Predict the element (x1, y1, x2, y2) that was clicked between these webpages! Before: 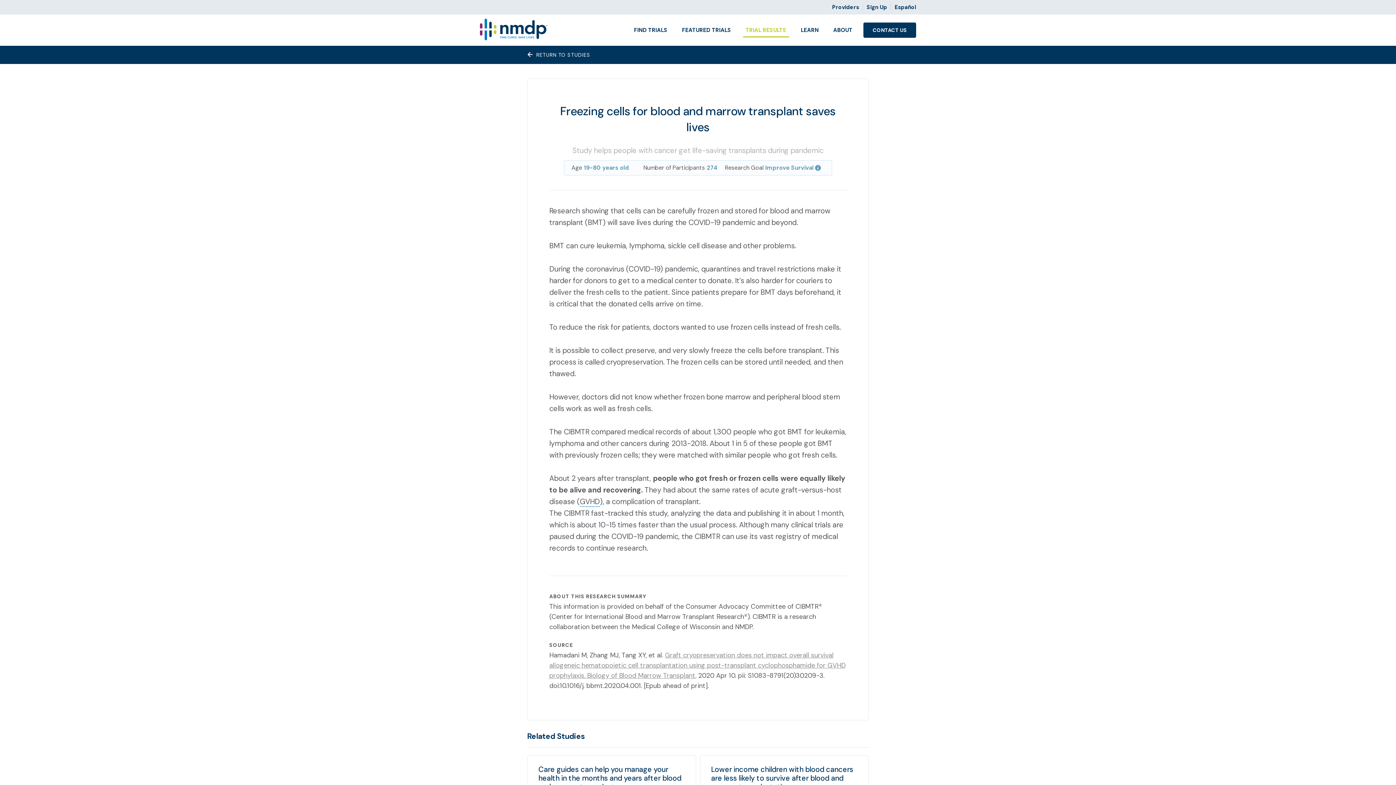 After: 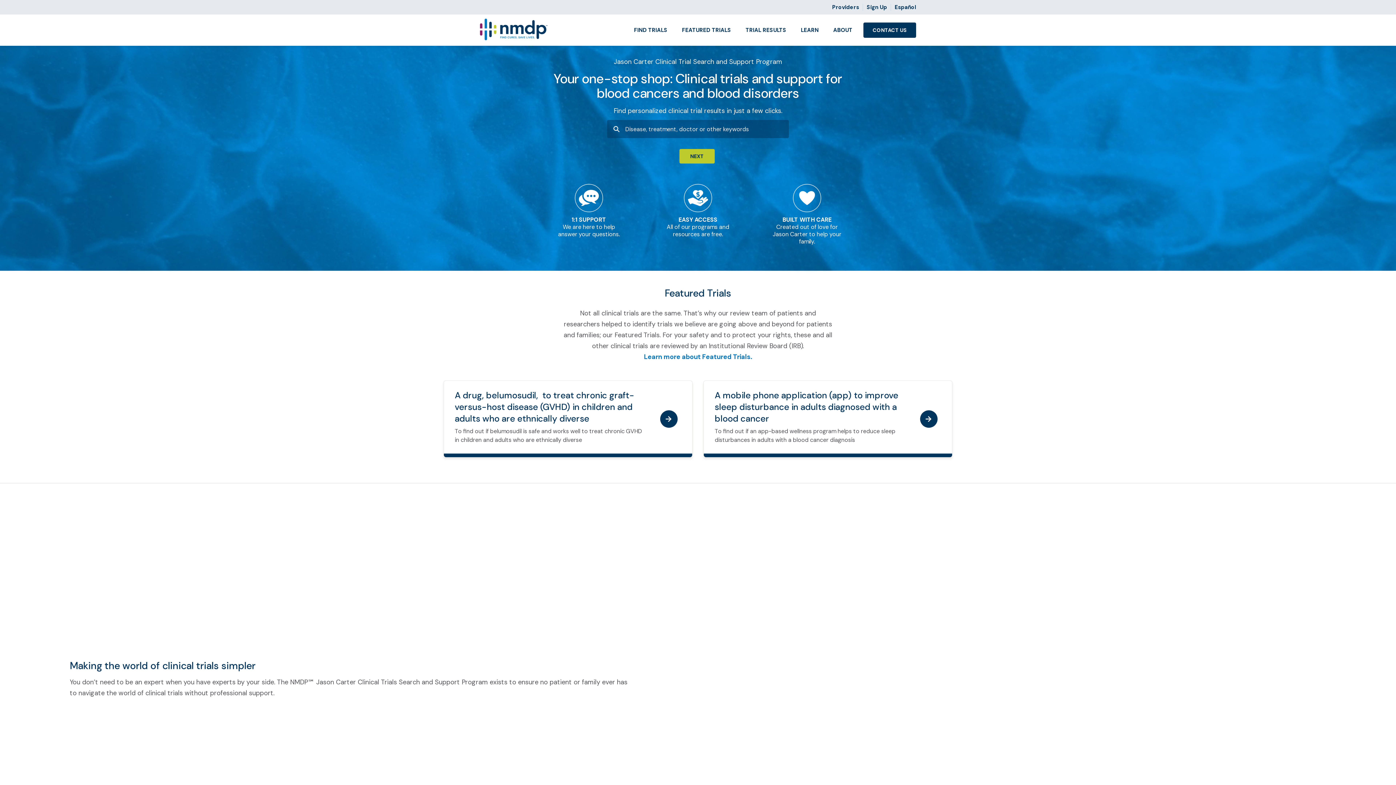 Action: bbox: (480, 18, 547, 40)